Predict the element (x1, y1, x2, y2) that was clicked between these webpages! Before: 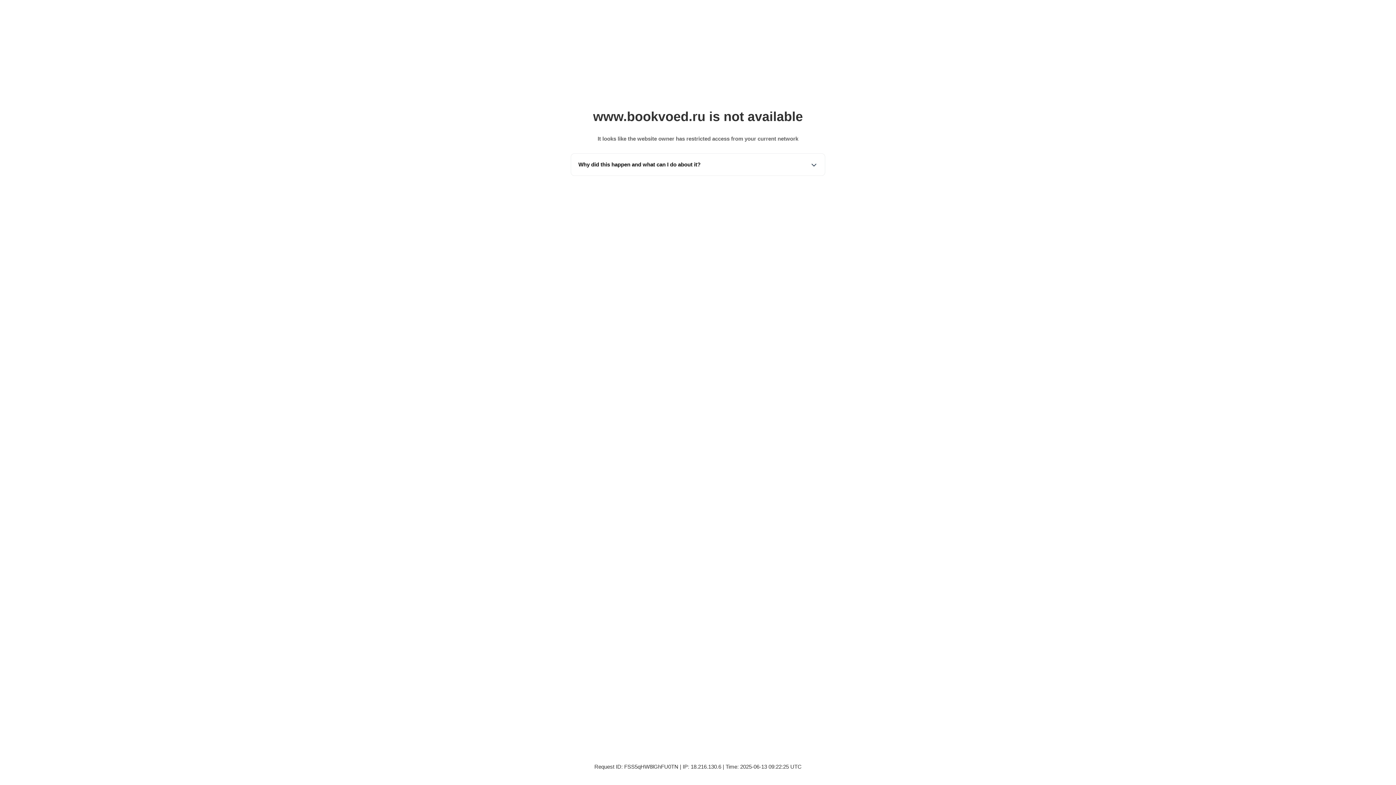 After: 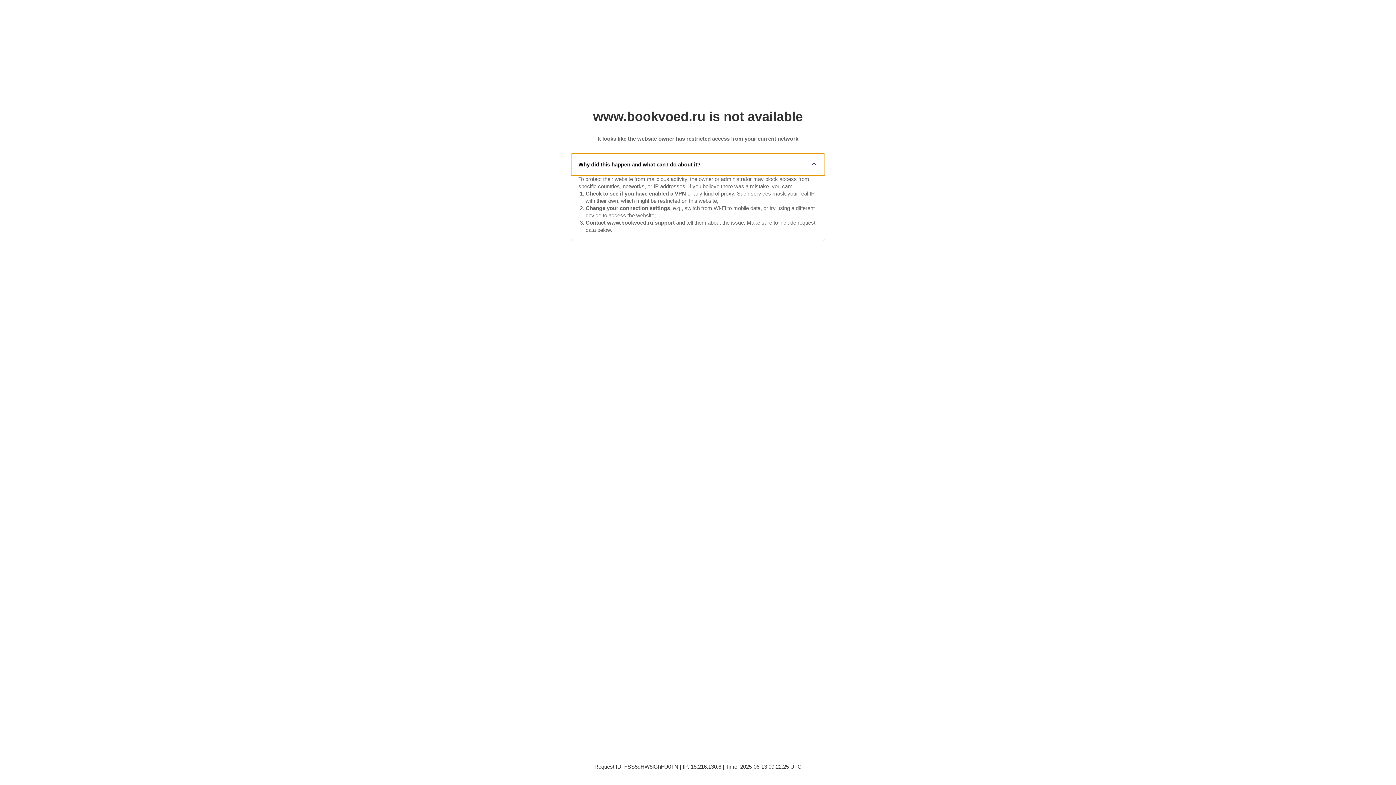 Action: bbox: (571, 153, 825, 175) label: Why did this happen and what can I do about it?